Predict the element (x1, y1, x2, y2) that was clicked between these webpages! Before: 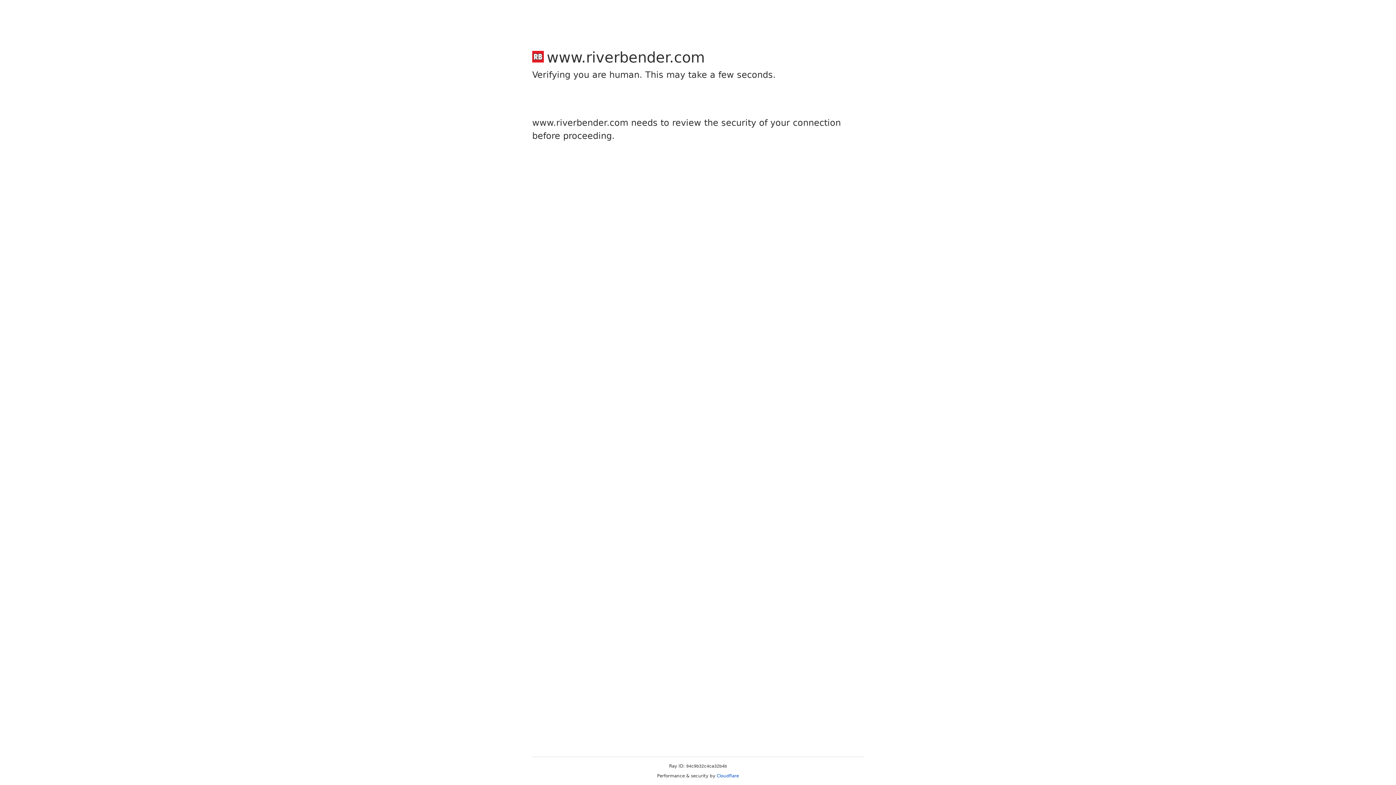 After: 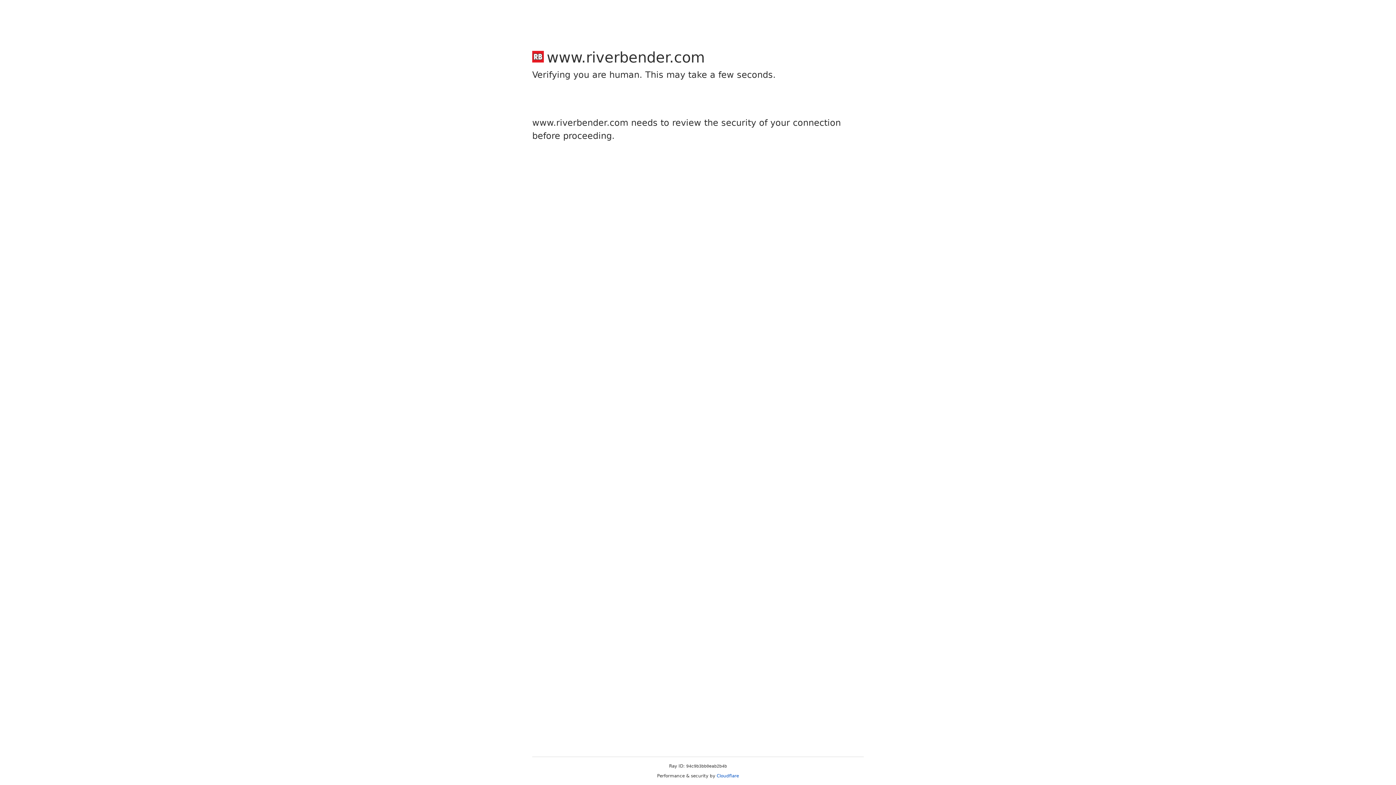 Action: bbox: (716, 773, 739, 778) label: Cloudflare